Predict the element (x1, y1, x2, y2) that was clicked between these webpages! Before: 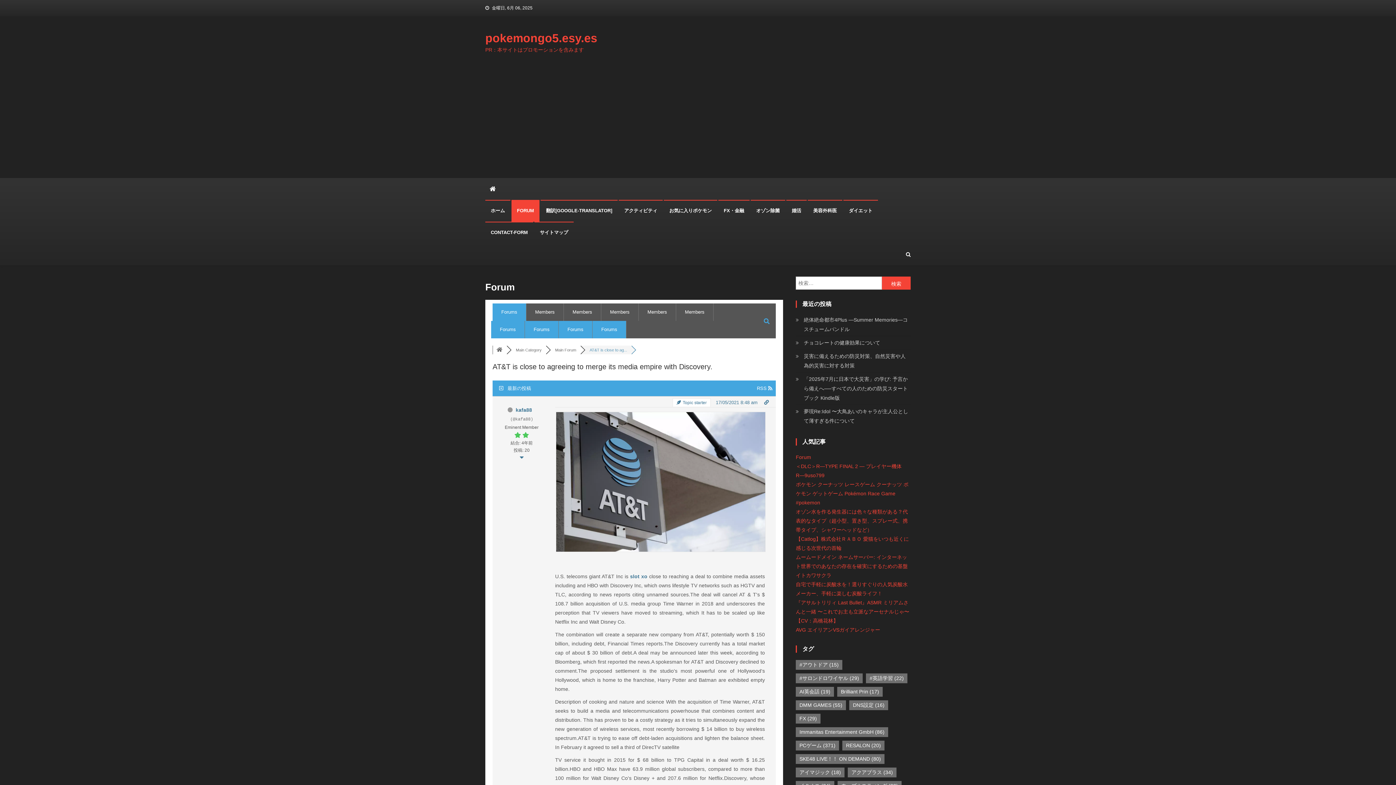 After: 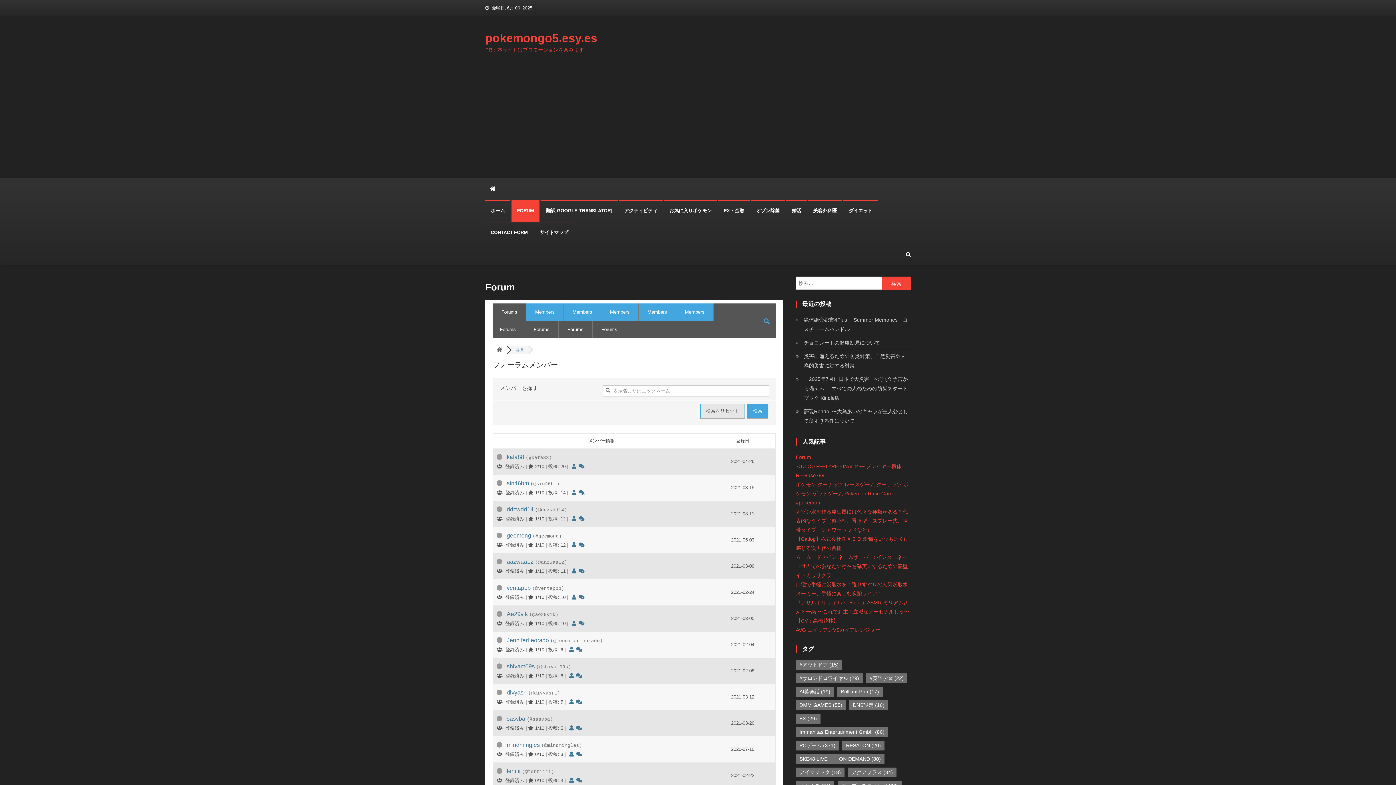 Action: label: Members bbox: (638, 303, 676, 321)